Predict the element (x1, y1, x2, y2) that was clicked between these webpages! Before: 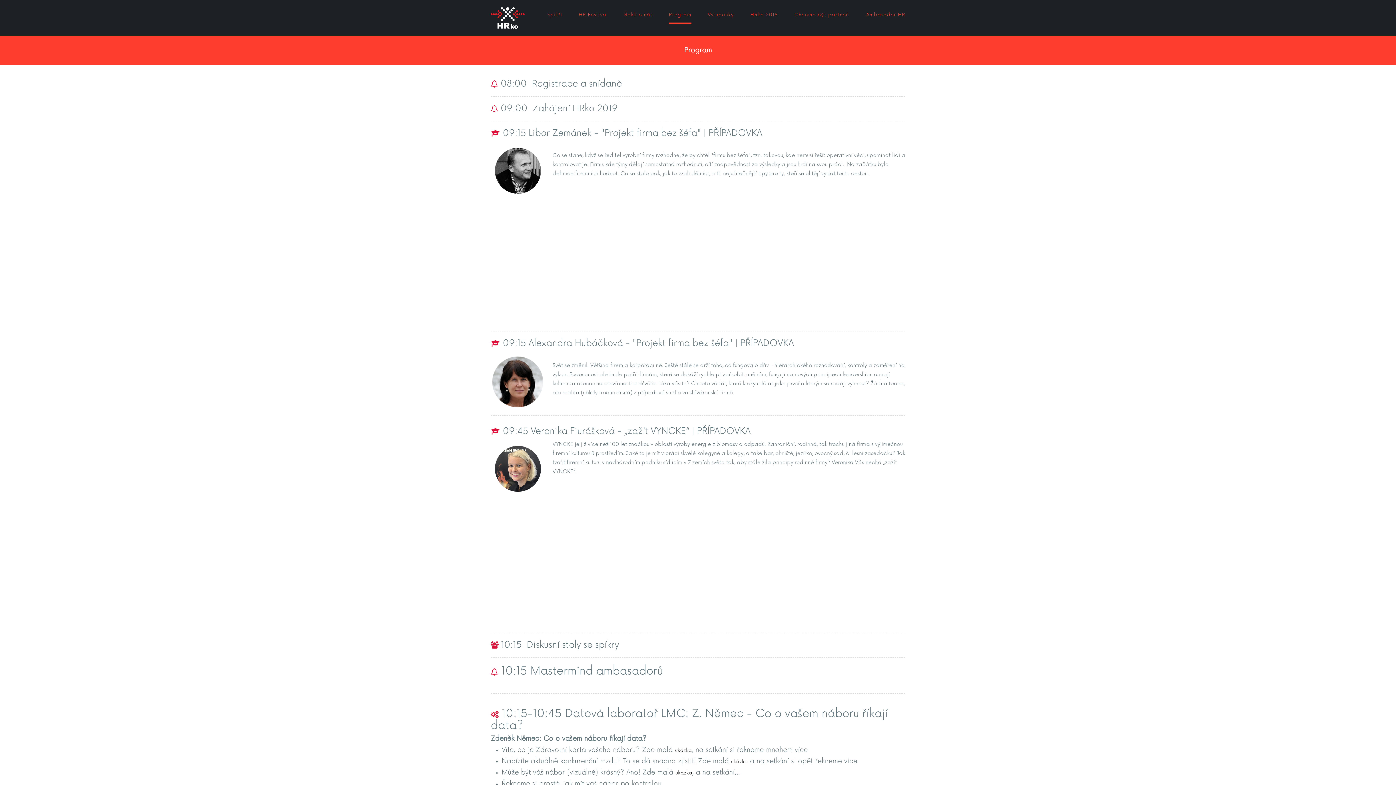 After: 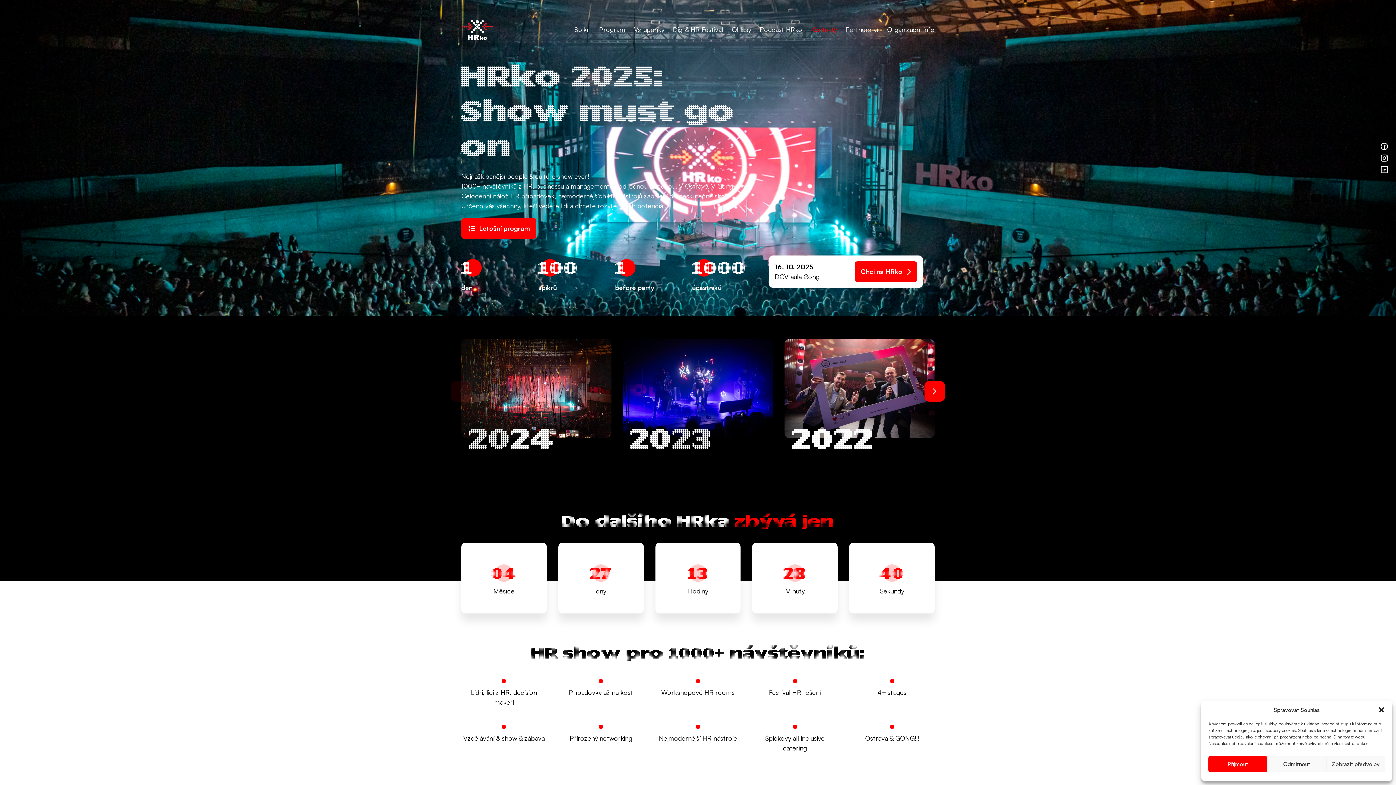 Action: label: Řekli o nás bbox: (624, 0, 652, 23)